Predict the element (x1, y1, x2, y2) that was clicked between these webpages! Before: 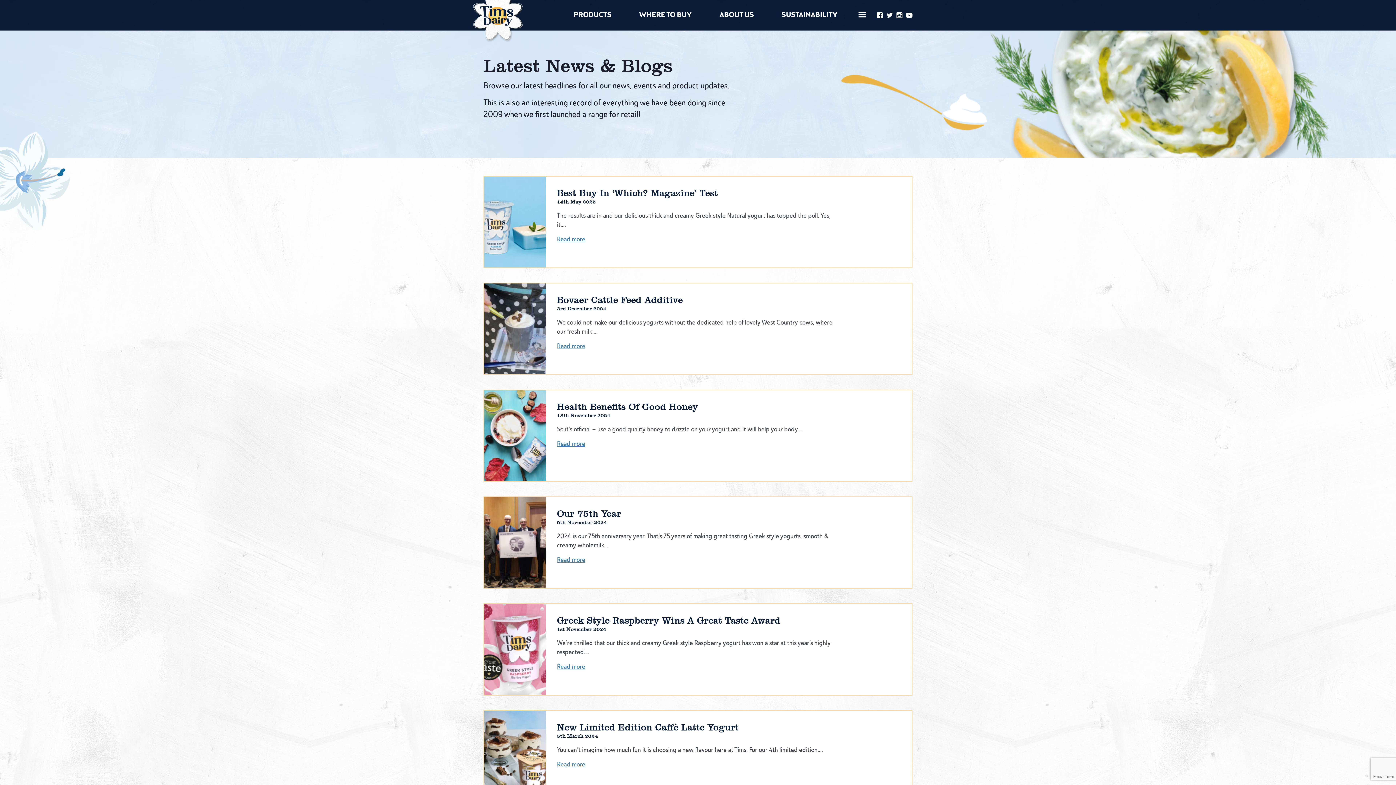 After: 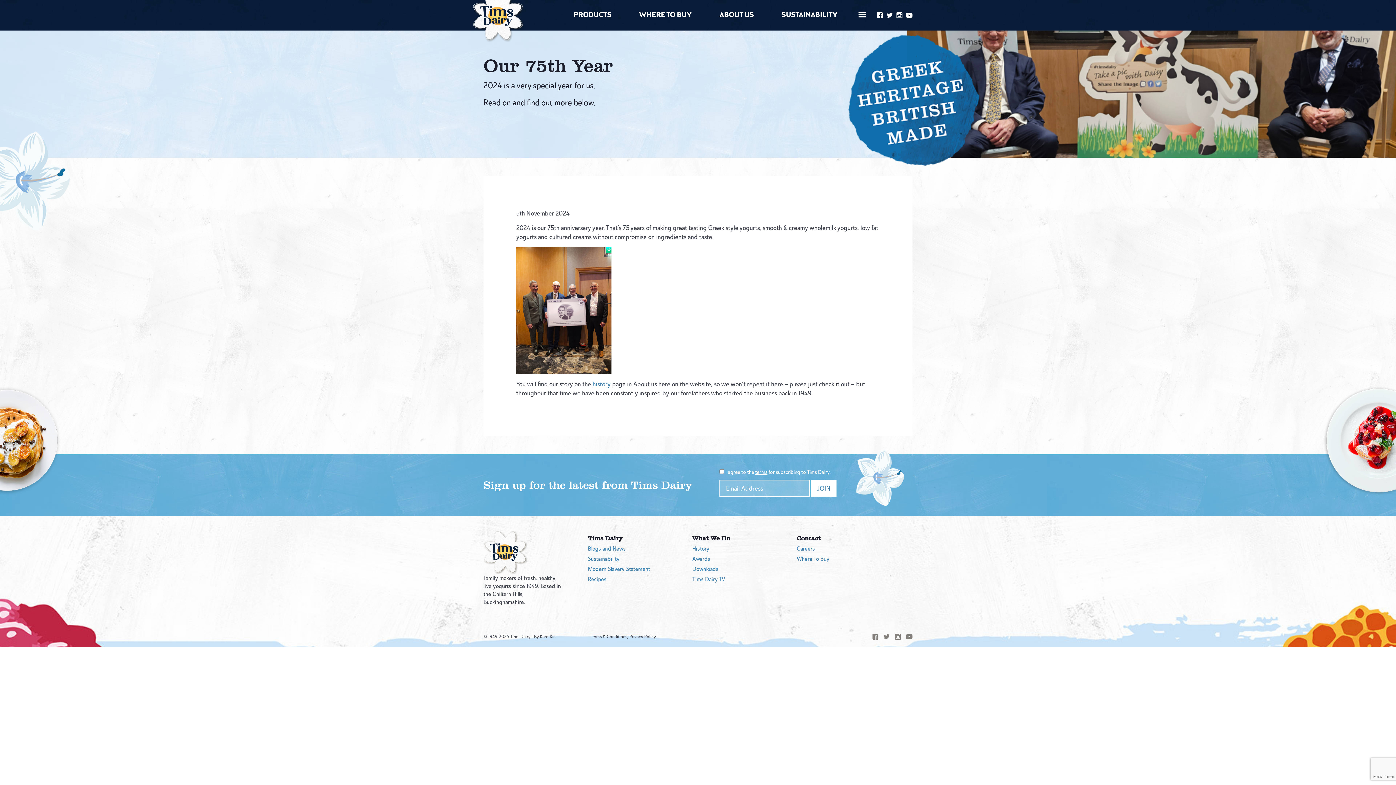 Action: bbox: (557, 507, 621, 519) label: Our 75th Year